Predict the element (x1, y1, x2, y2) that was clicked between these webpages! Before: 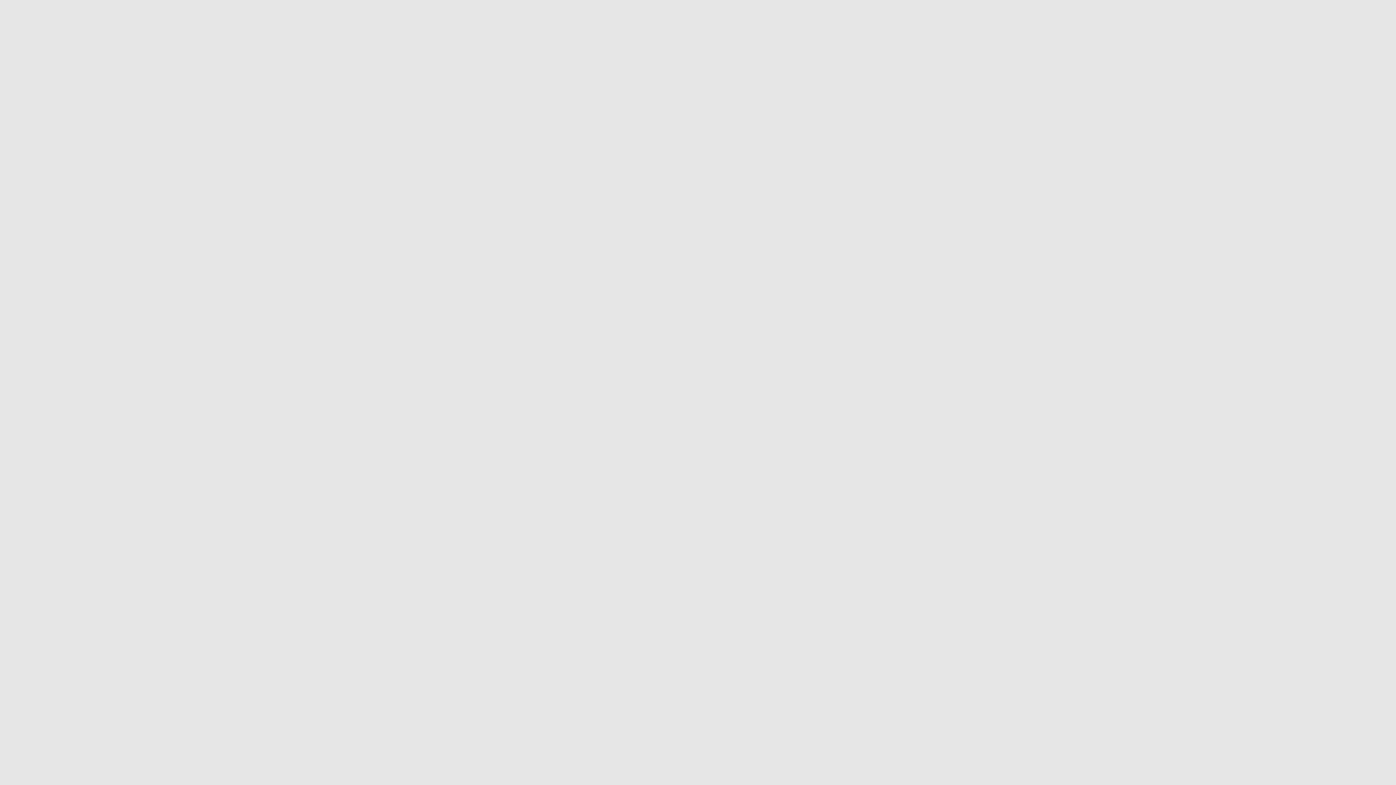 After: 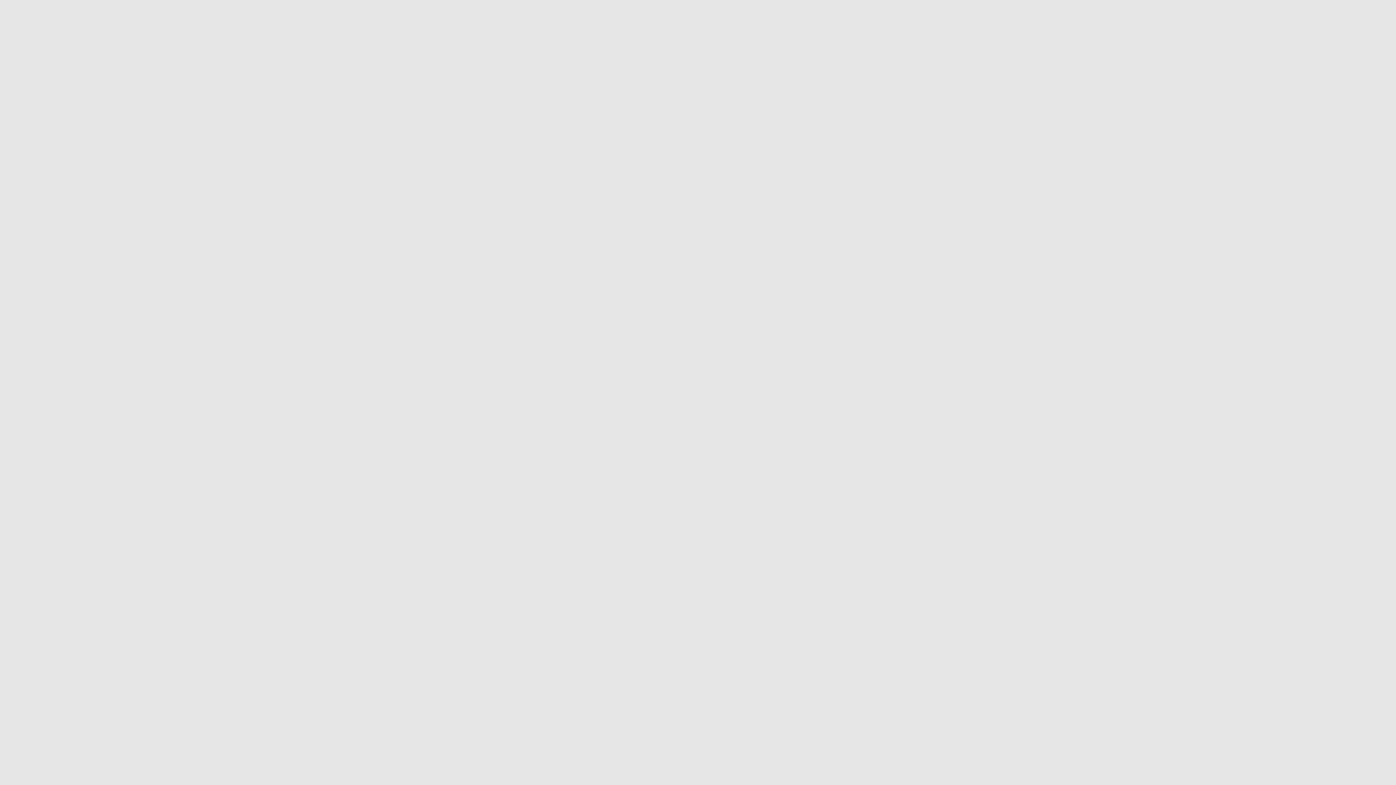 Action: bbox: (802, 93, 857, 103) label: See all Contacts